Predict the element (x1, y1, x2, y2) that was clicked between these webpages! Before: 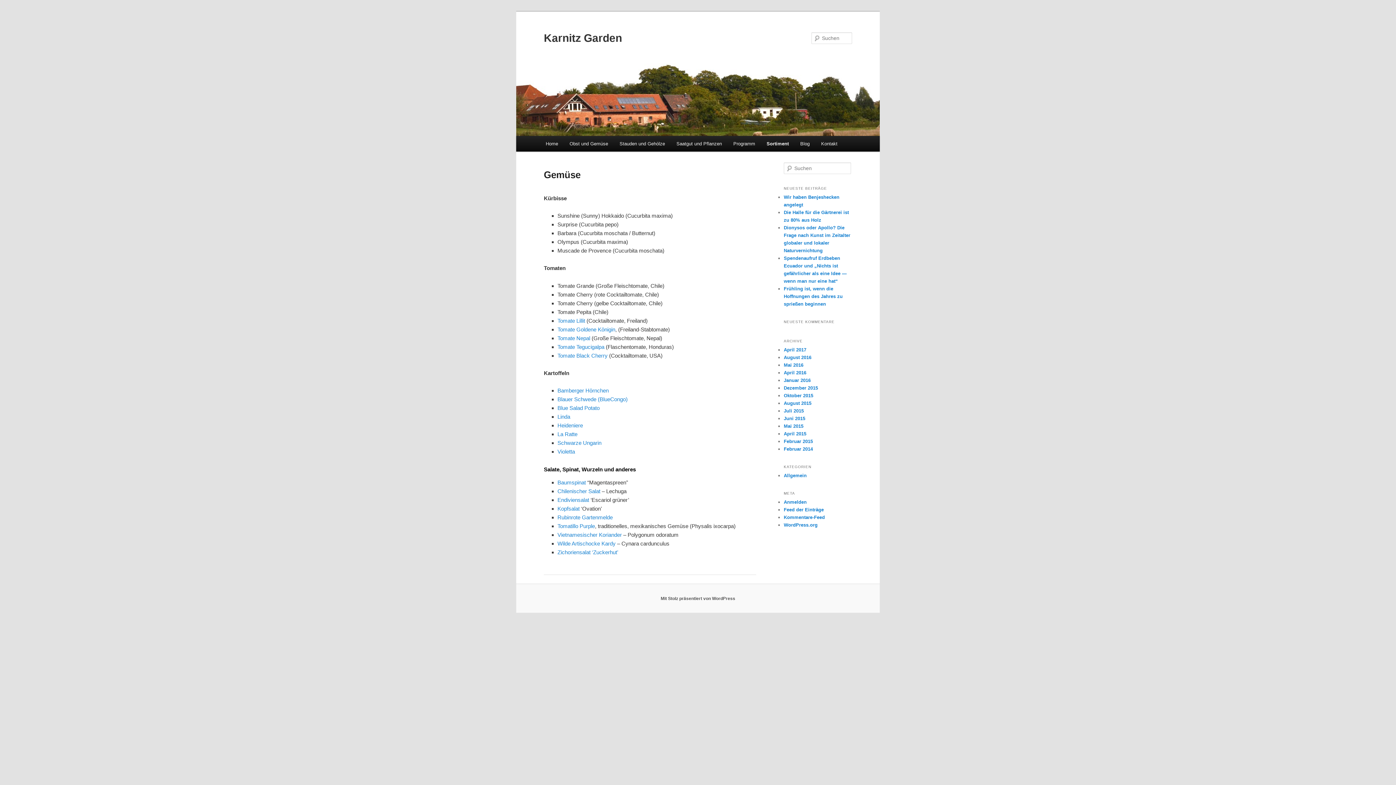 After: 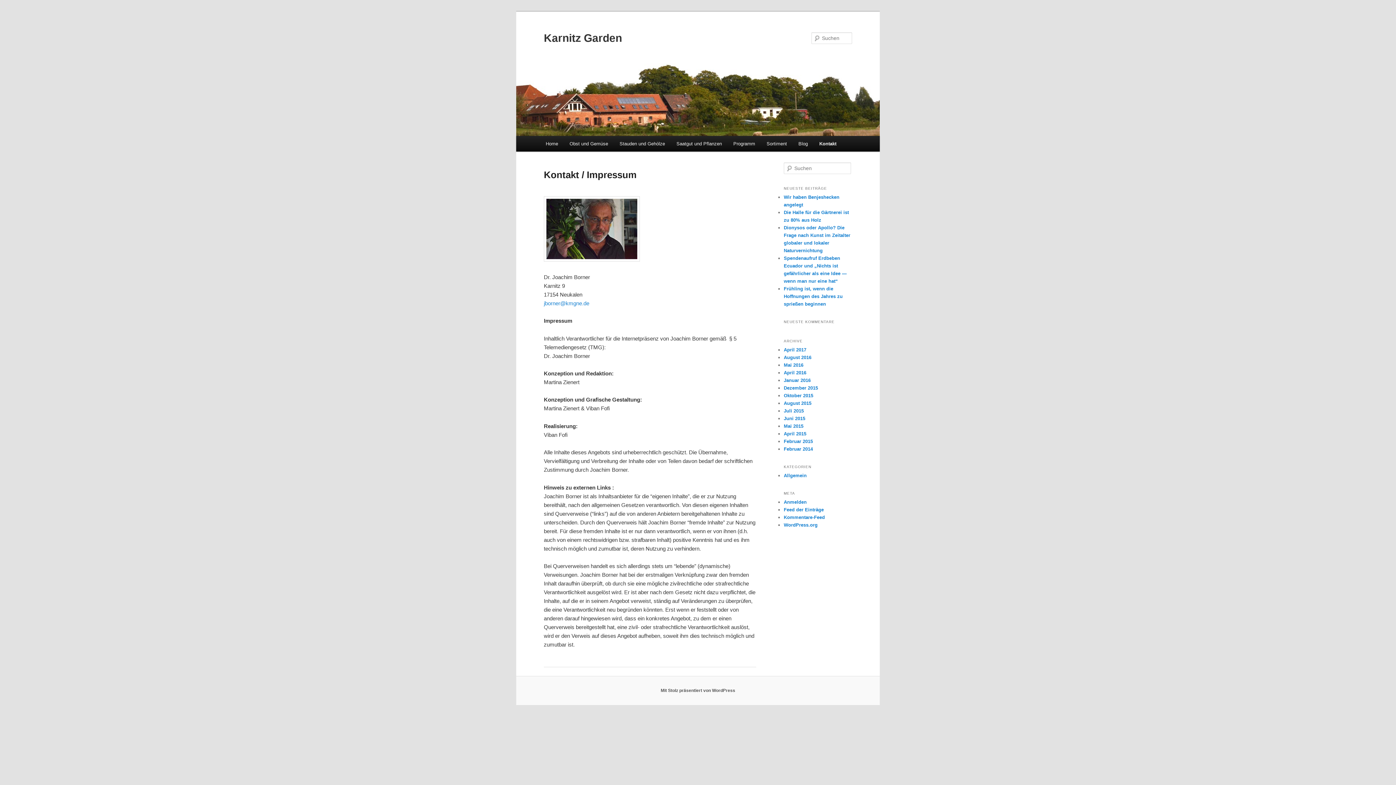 Action: bbox: (815, 136, 843, 151) label: Kontakt